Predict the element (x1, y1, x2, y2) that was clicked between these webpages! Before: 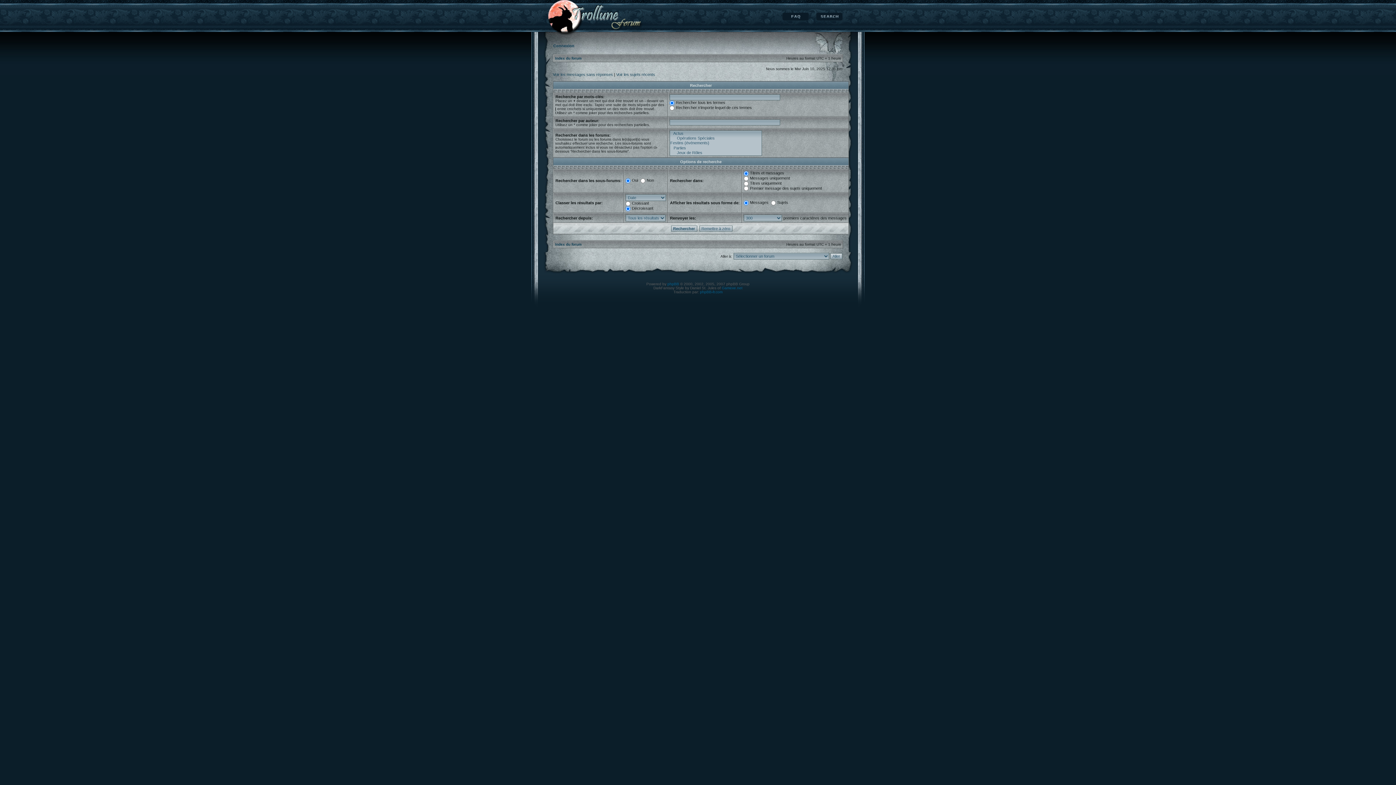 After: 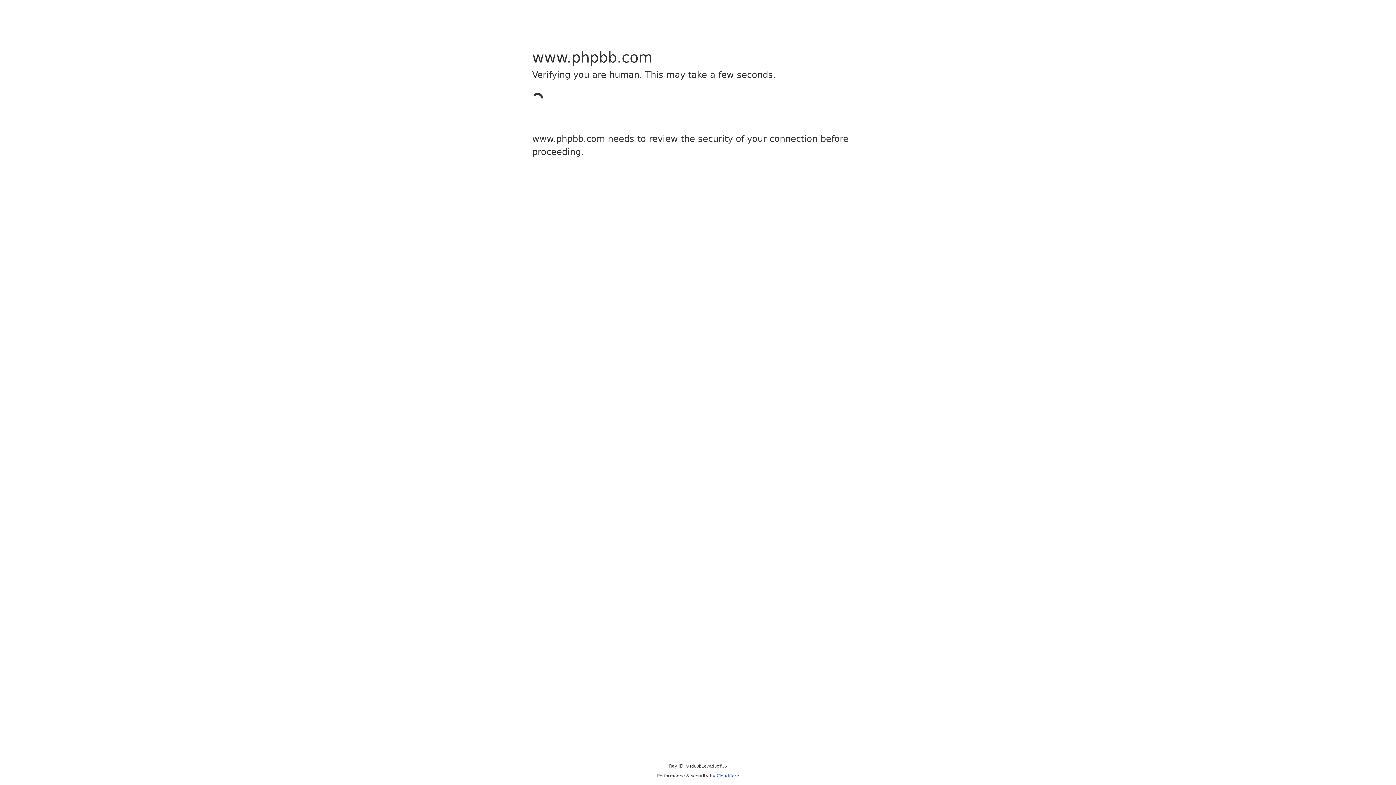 Action: bbox: (667, 282, 679, 286) label: phpBB